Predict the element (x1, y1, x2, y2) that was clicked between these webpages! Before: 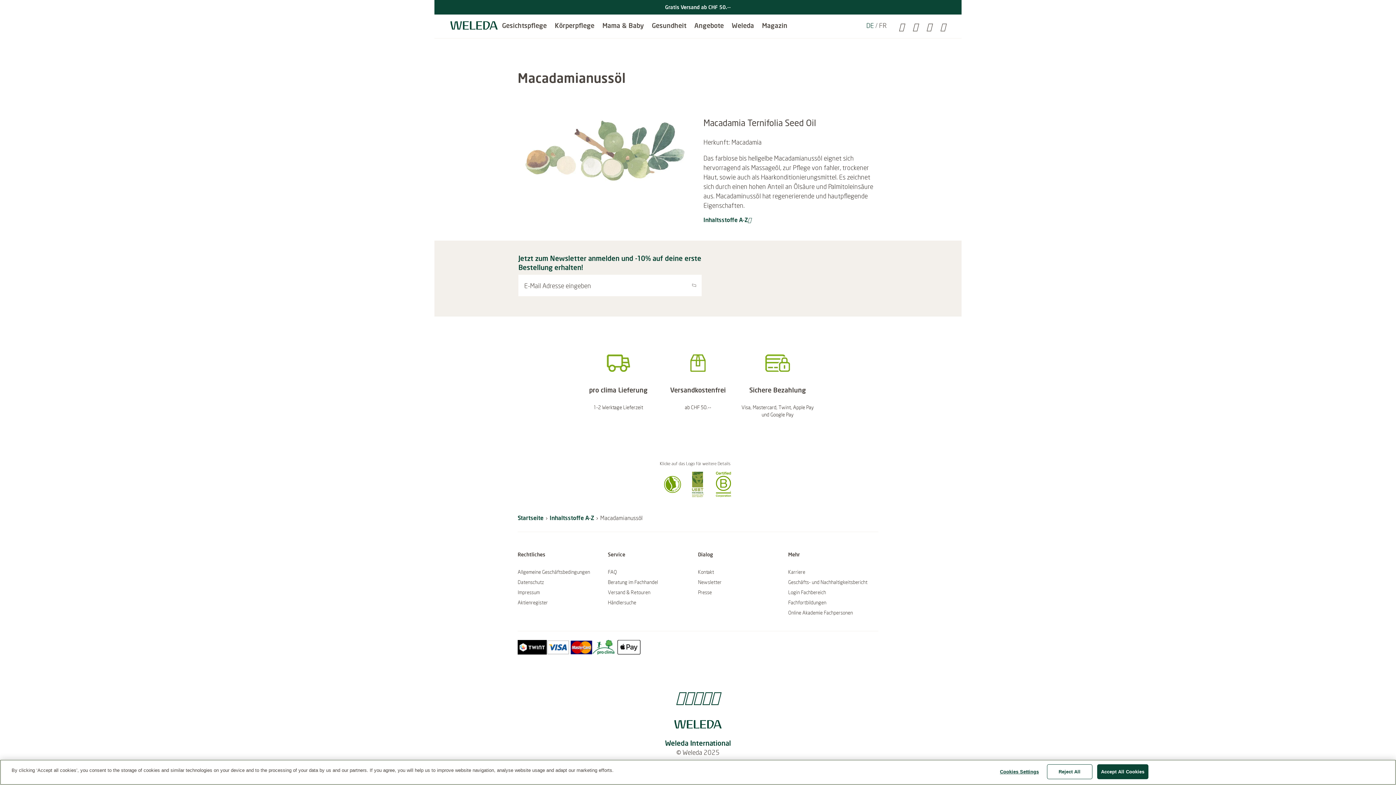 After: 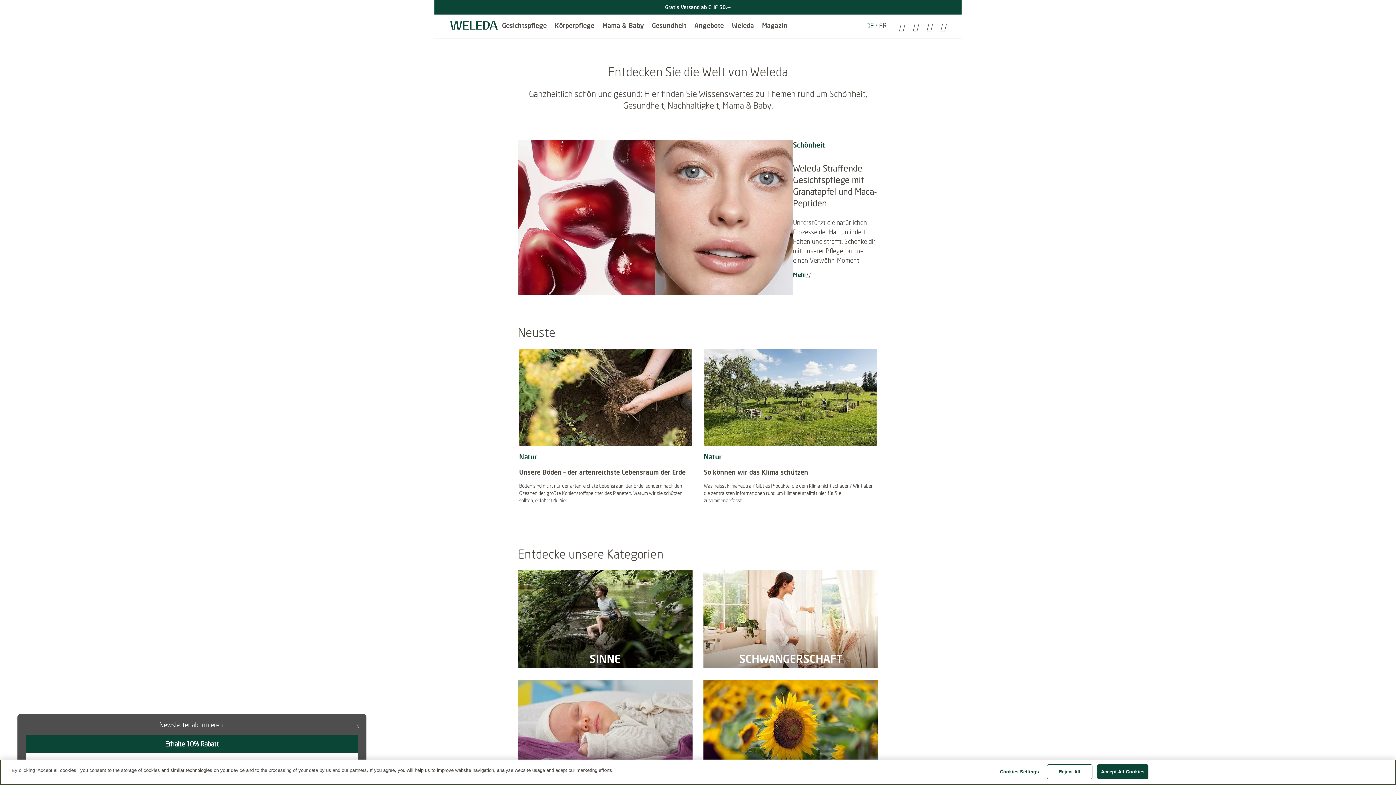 Action: label: Magazin bbox: (762, 18, 787, 32)